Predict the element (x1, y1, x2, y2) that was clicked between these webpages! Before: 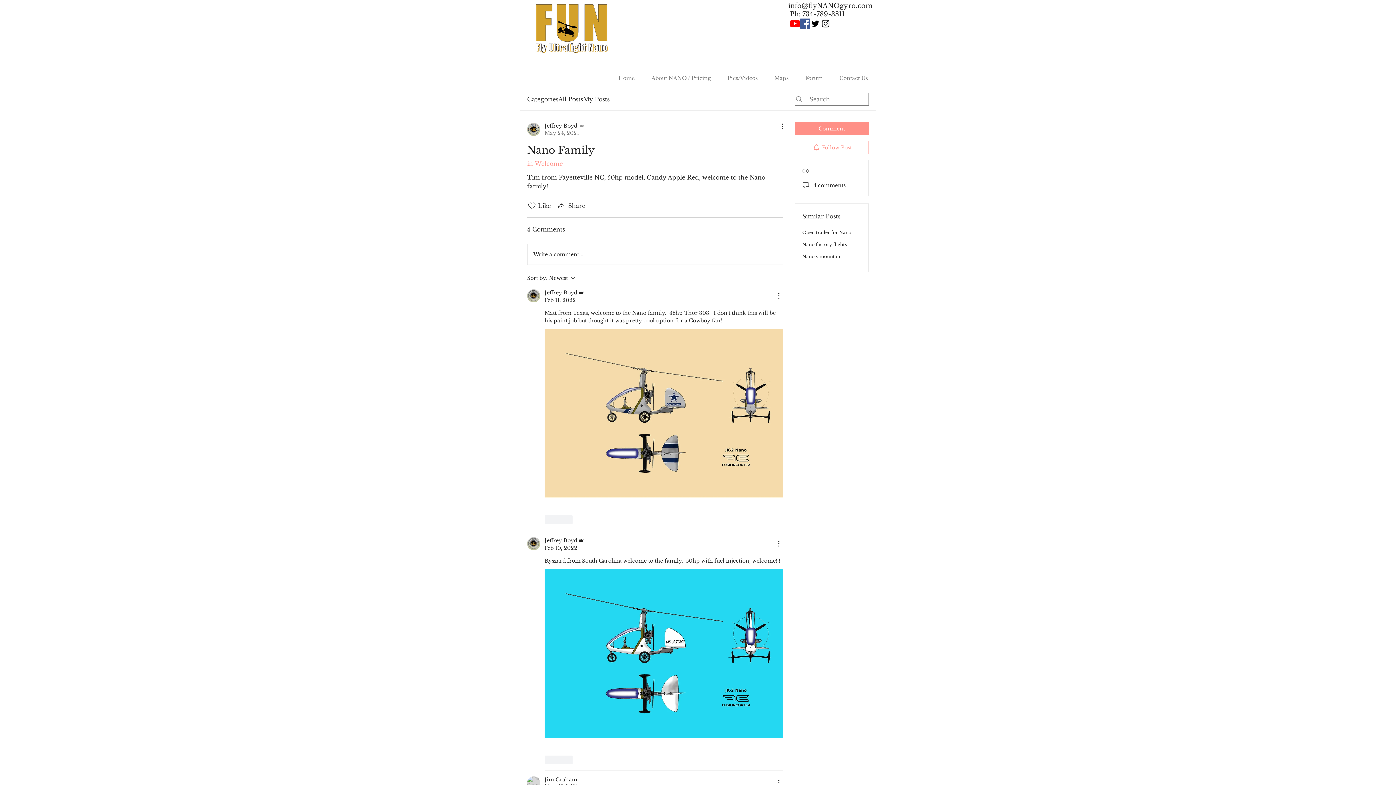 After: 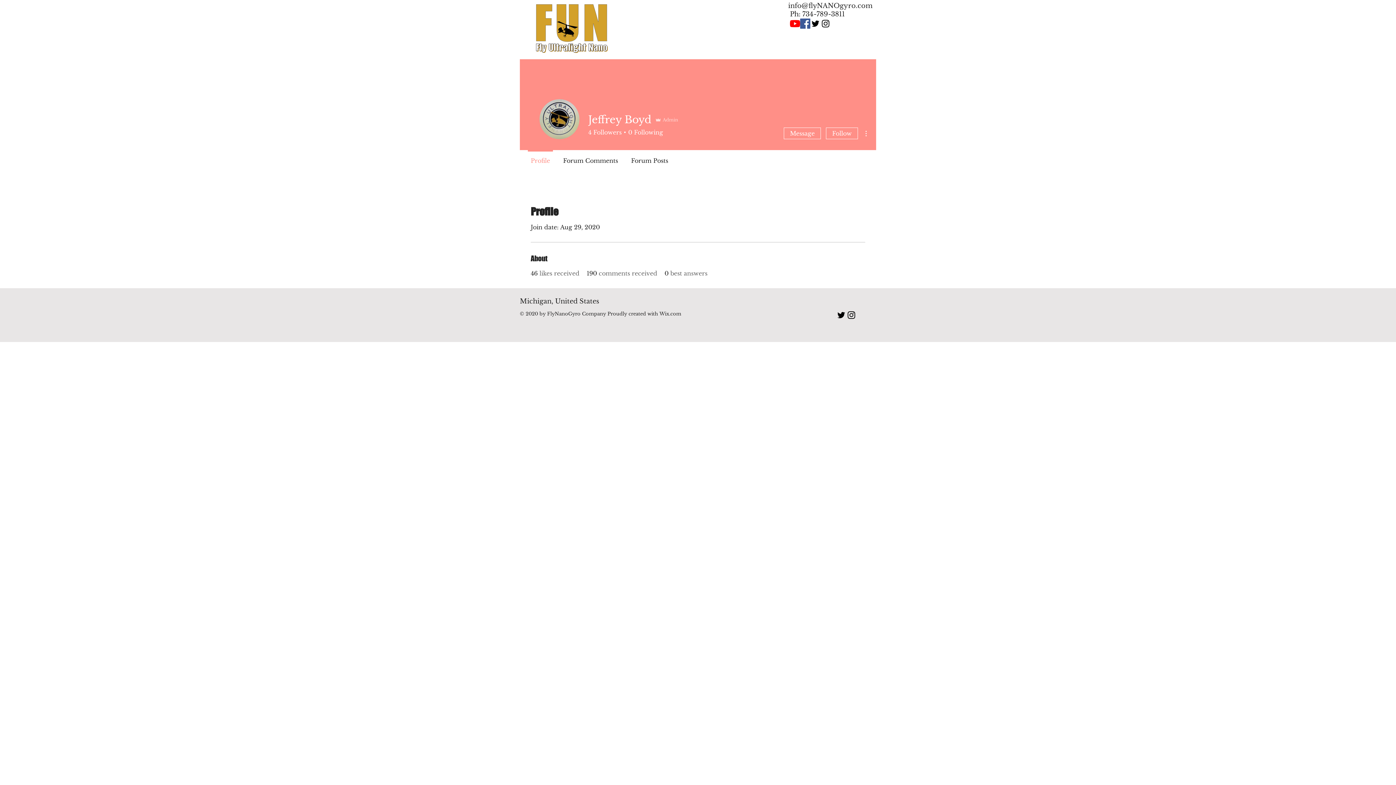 Action: bbox: (527, 537, 540, 550)